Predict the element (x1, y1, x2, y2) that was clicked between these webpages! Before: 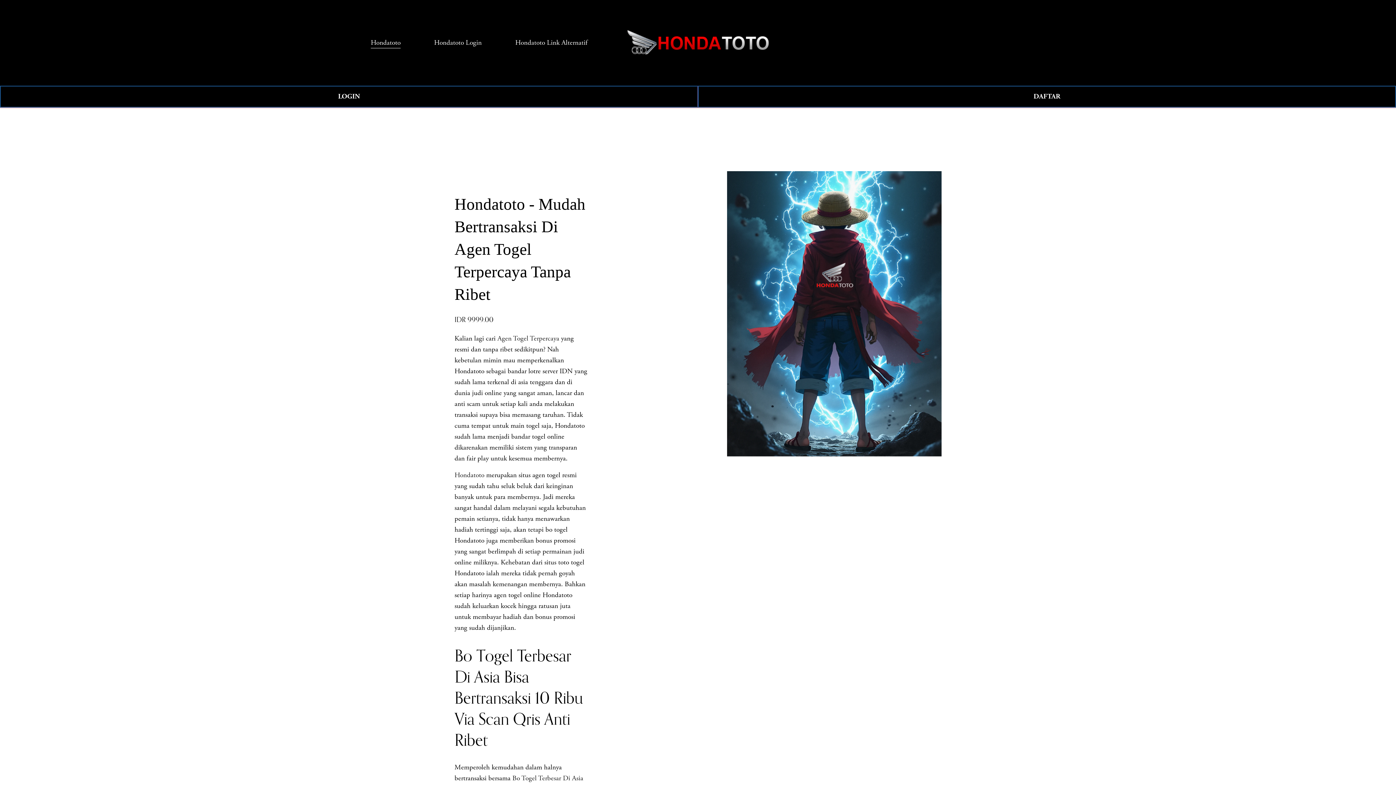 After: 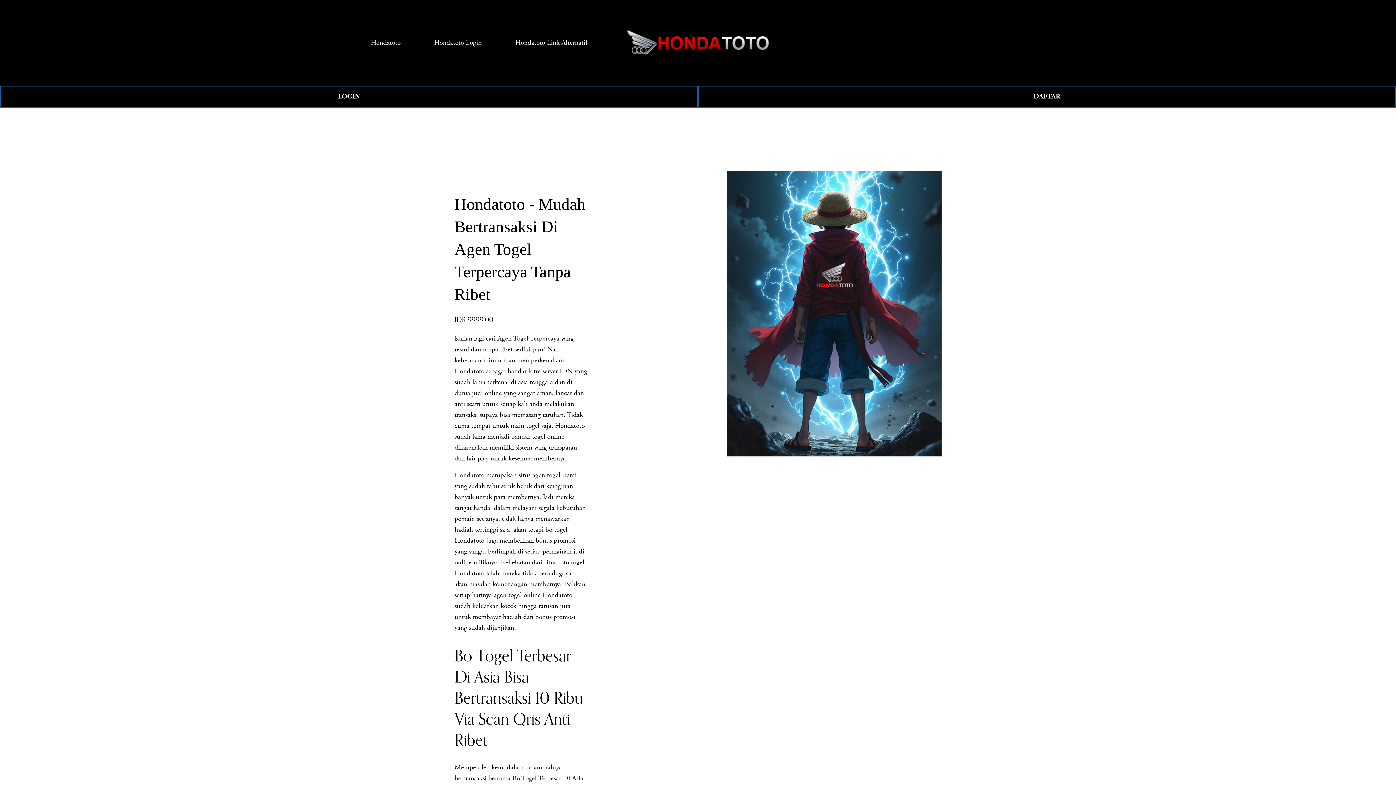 Action: label: Hondatoto bbox: (454, 470, 484, 479)